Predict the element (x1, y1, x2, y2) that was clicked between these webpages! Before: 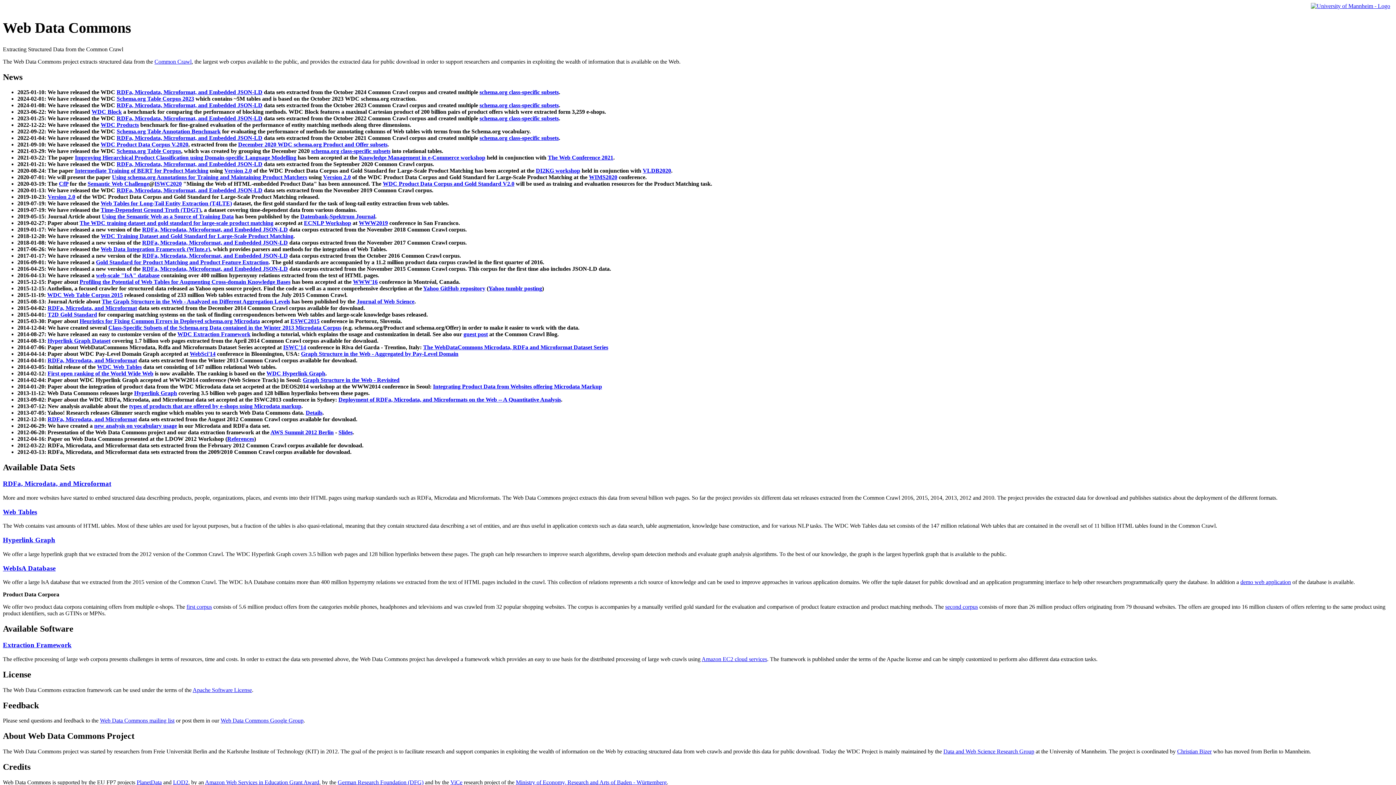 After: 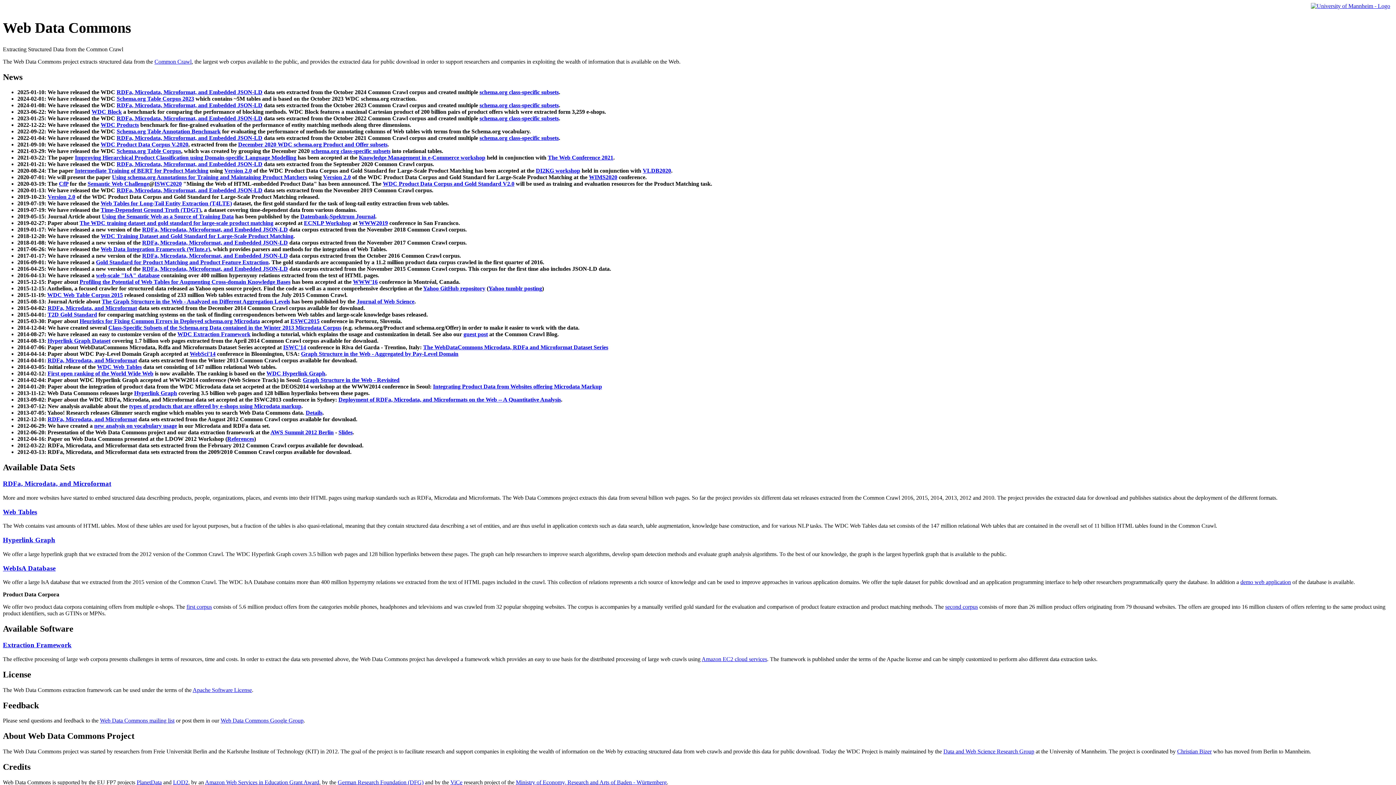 Action: label: Web Tables bbox: (2, 508, 37, 515)